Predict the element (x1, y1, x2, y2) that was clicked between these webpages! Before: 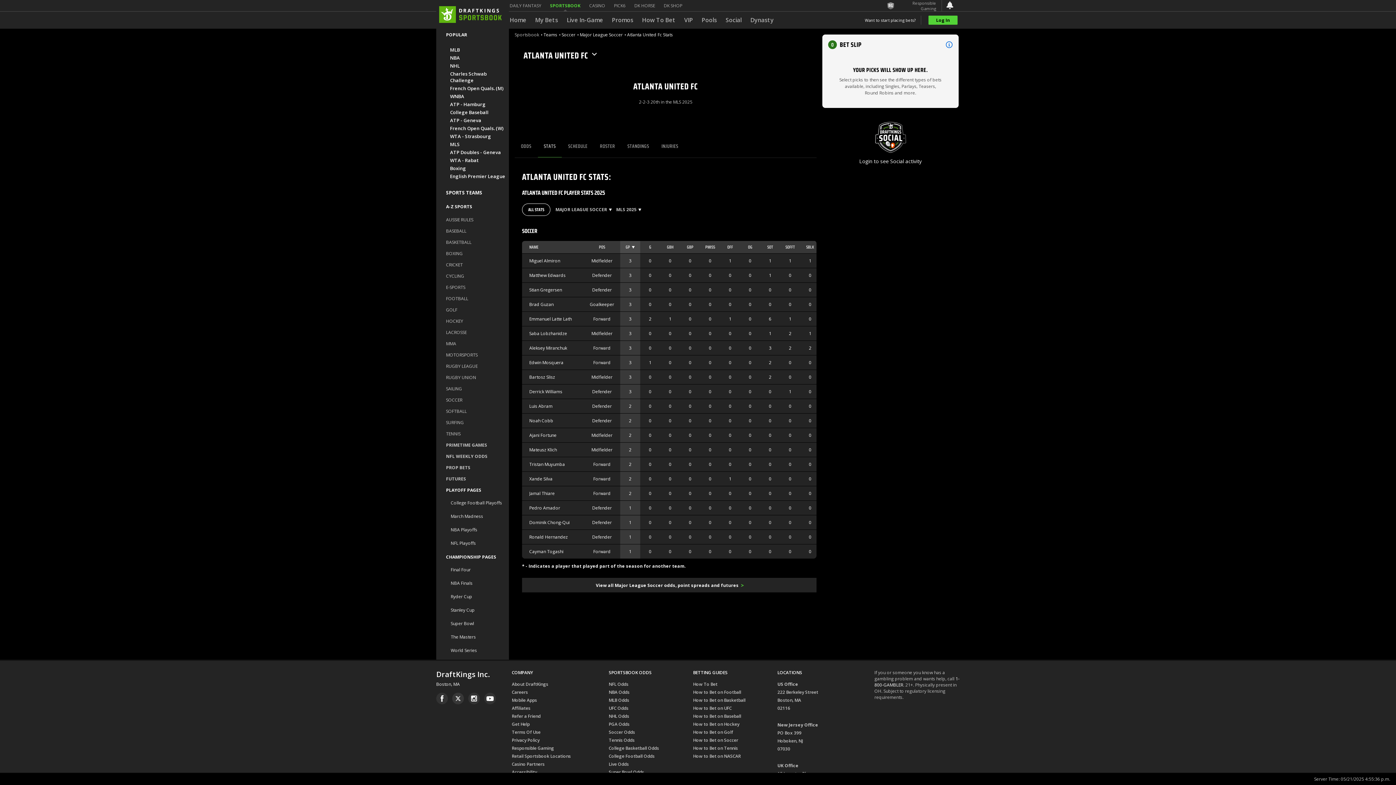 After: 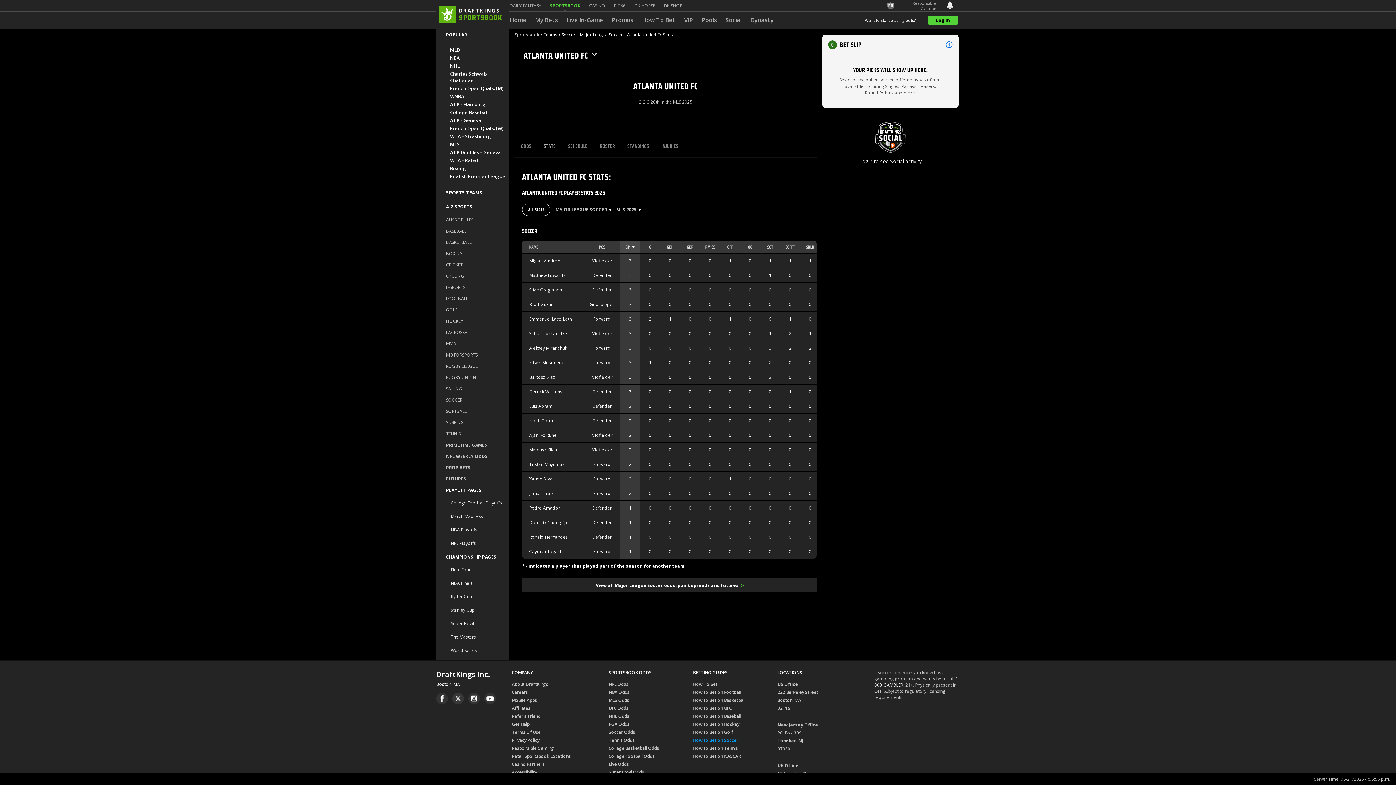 Action: label: How to Bet on Soccer bbox: (693, 737, 738, 745)